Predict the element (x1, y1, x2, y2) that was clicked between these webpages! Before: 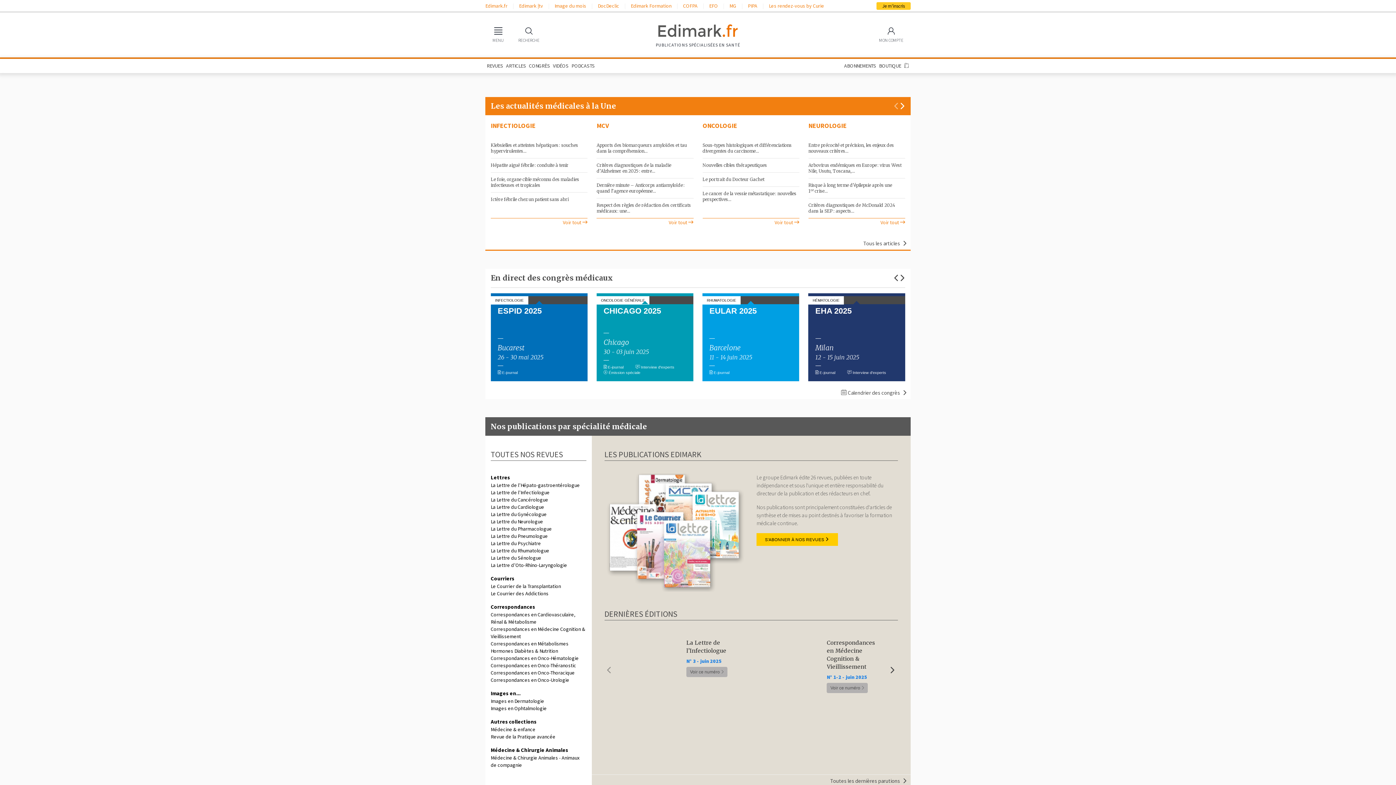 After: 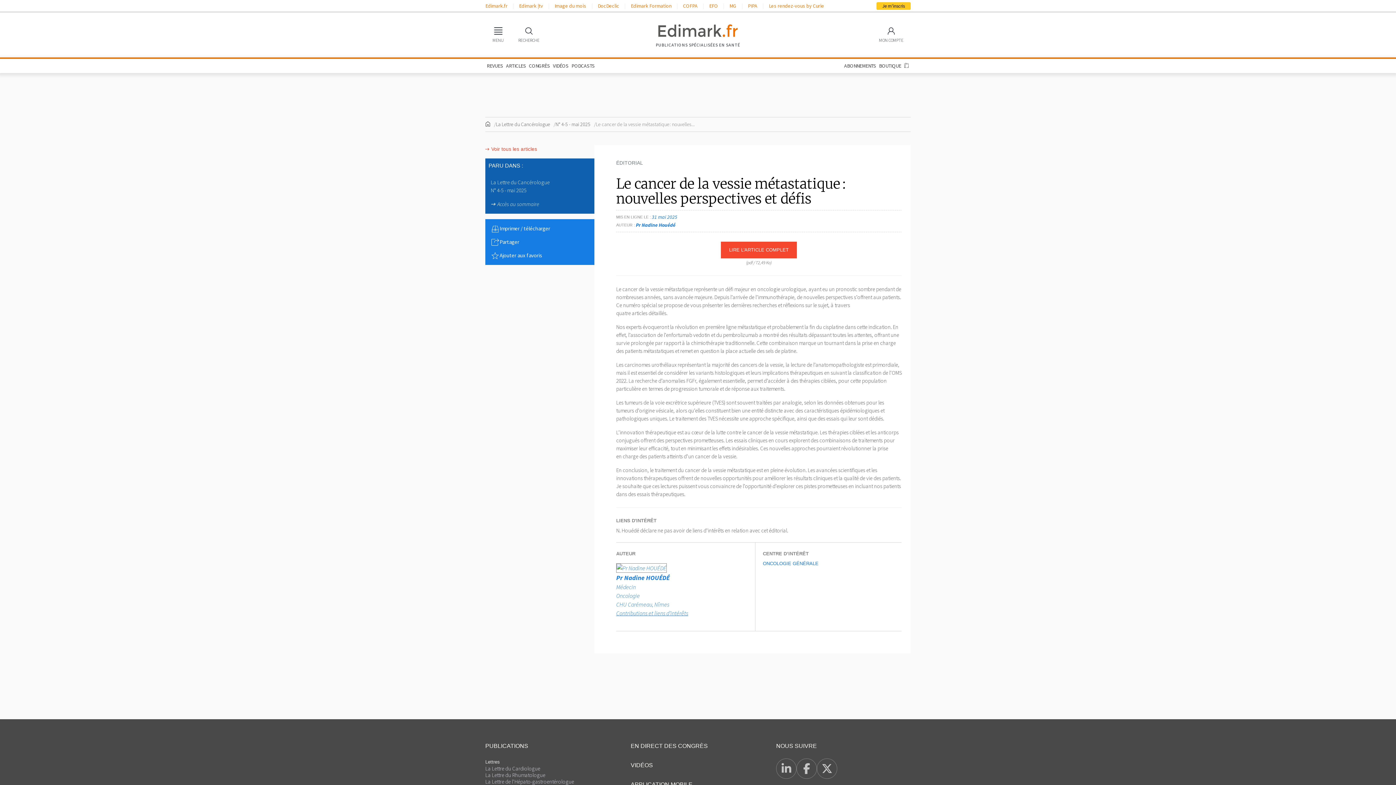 Action: label: Le cancer de la vessie métastatique : nouvelles perspectives… bbox: (702, 187, 799, 206)